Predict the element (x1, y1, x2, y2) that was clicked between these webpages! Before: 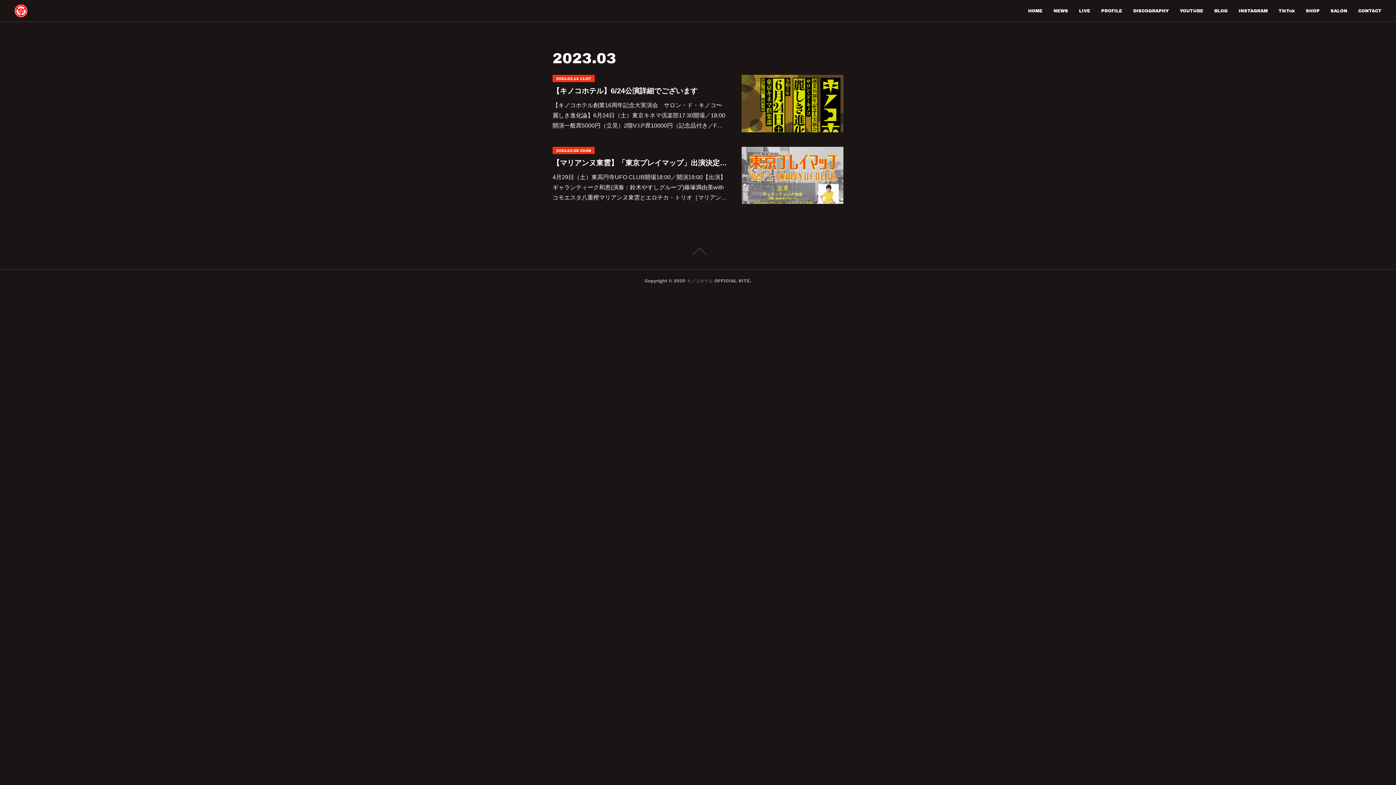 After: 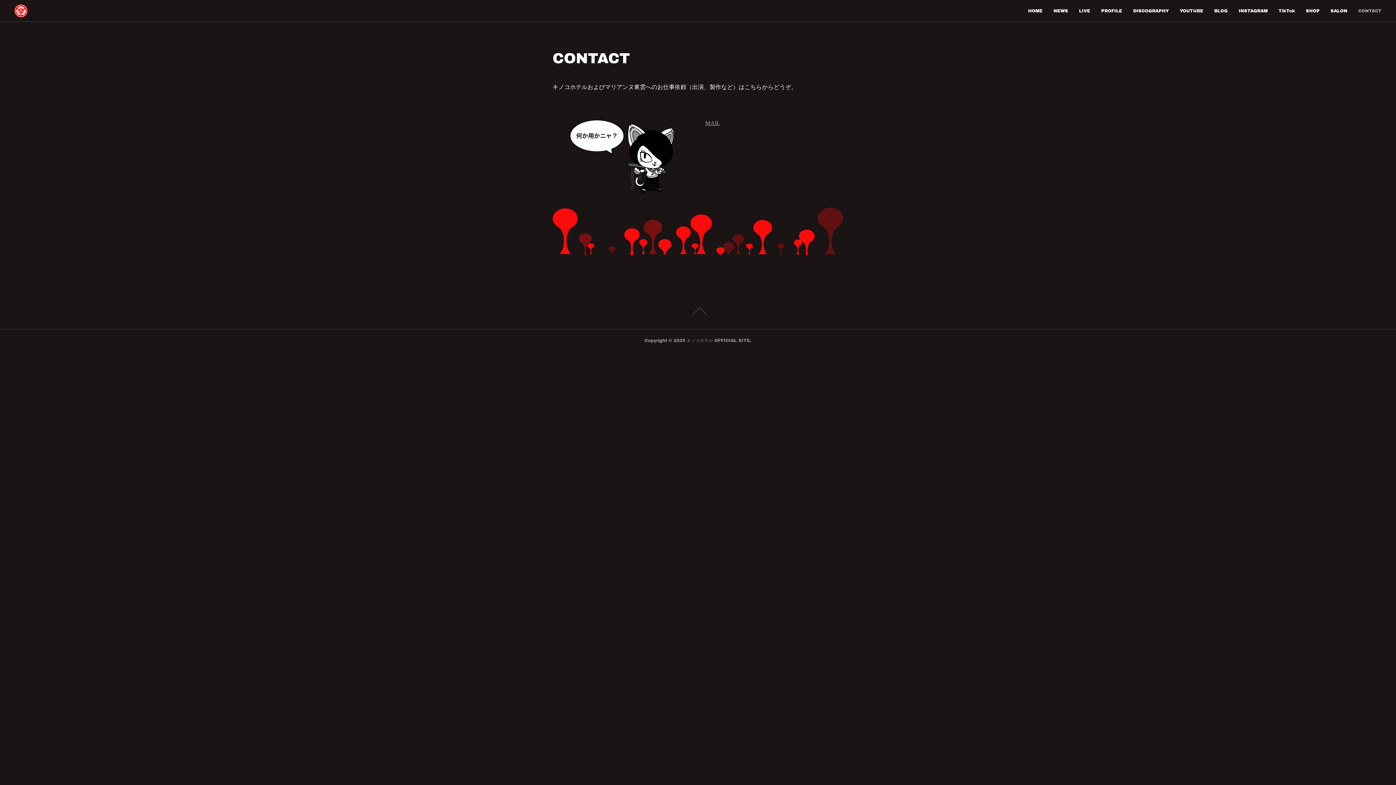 Action: bbox: (1353, 0, 1387, 21) label: CONTACT